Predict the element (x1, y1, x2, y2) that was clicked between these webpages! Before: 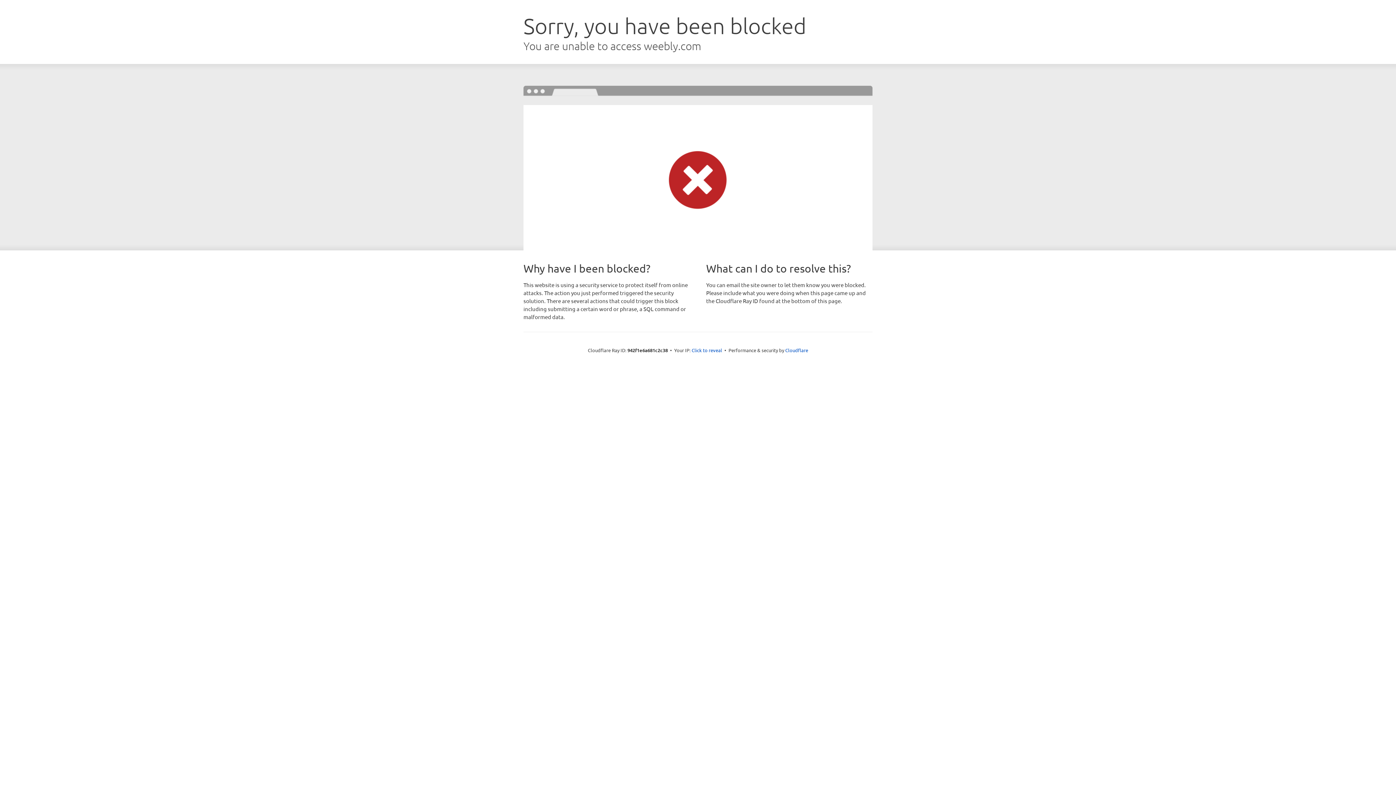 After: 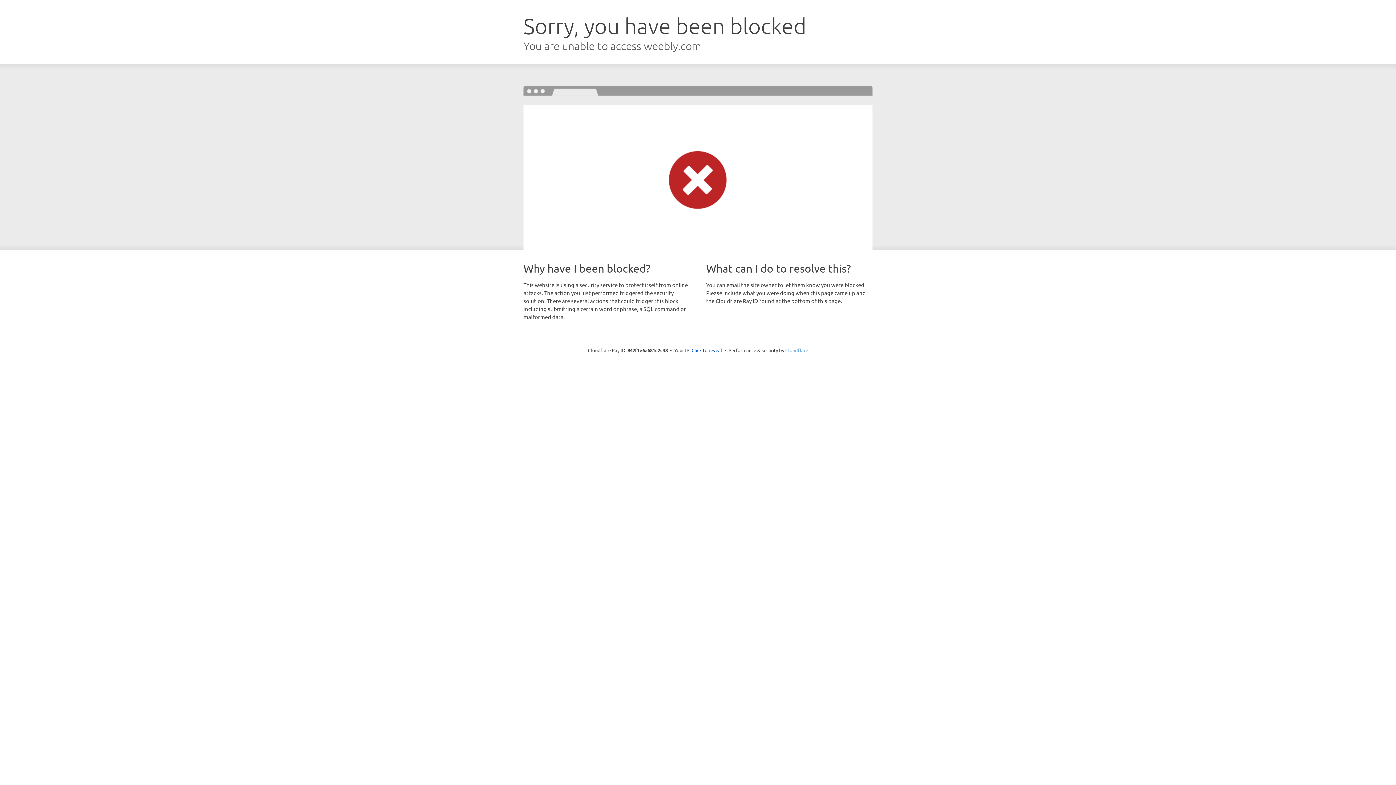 Action: bbox: (785, 347, 808, 353) label: Cloudflare